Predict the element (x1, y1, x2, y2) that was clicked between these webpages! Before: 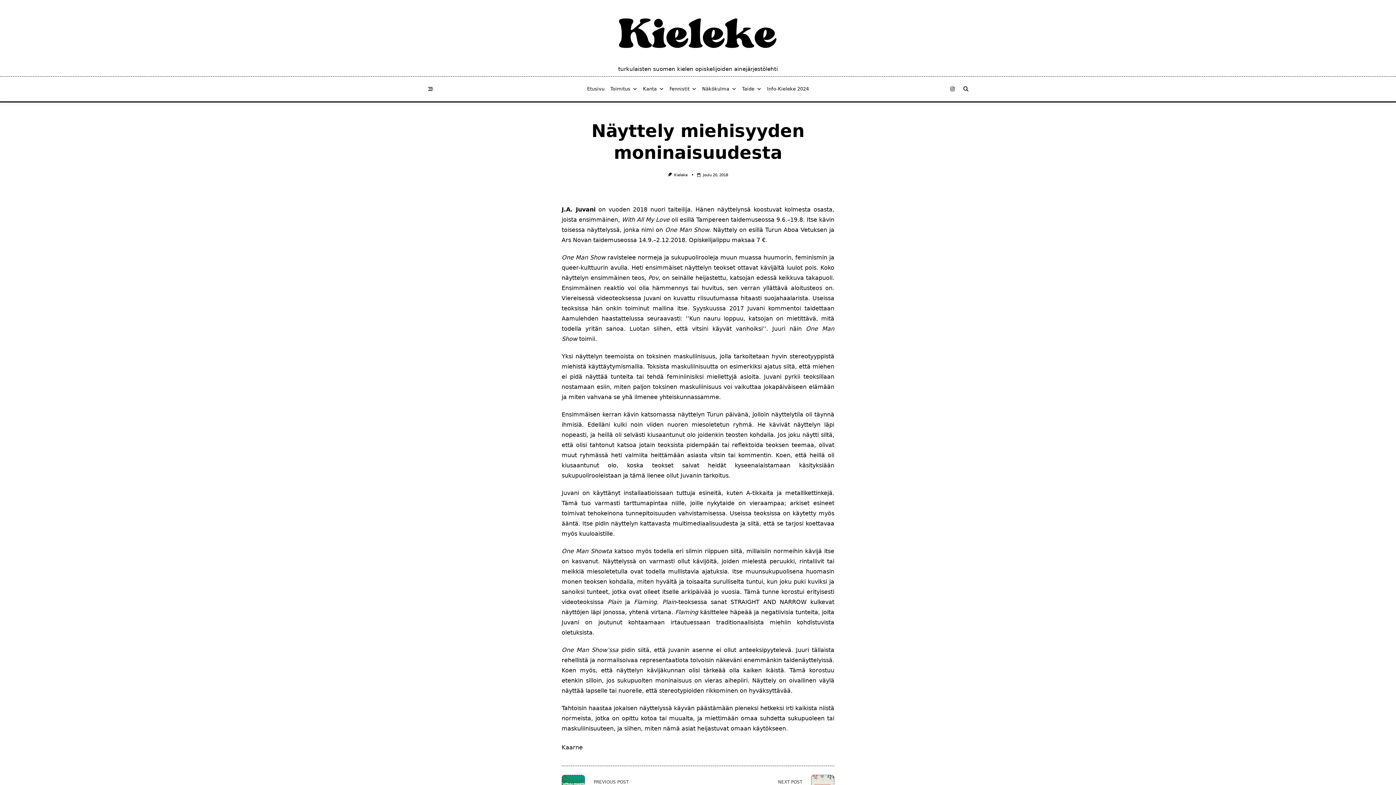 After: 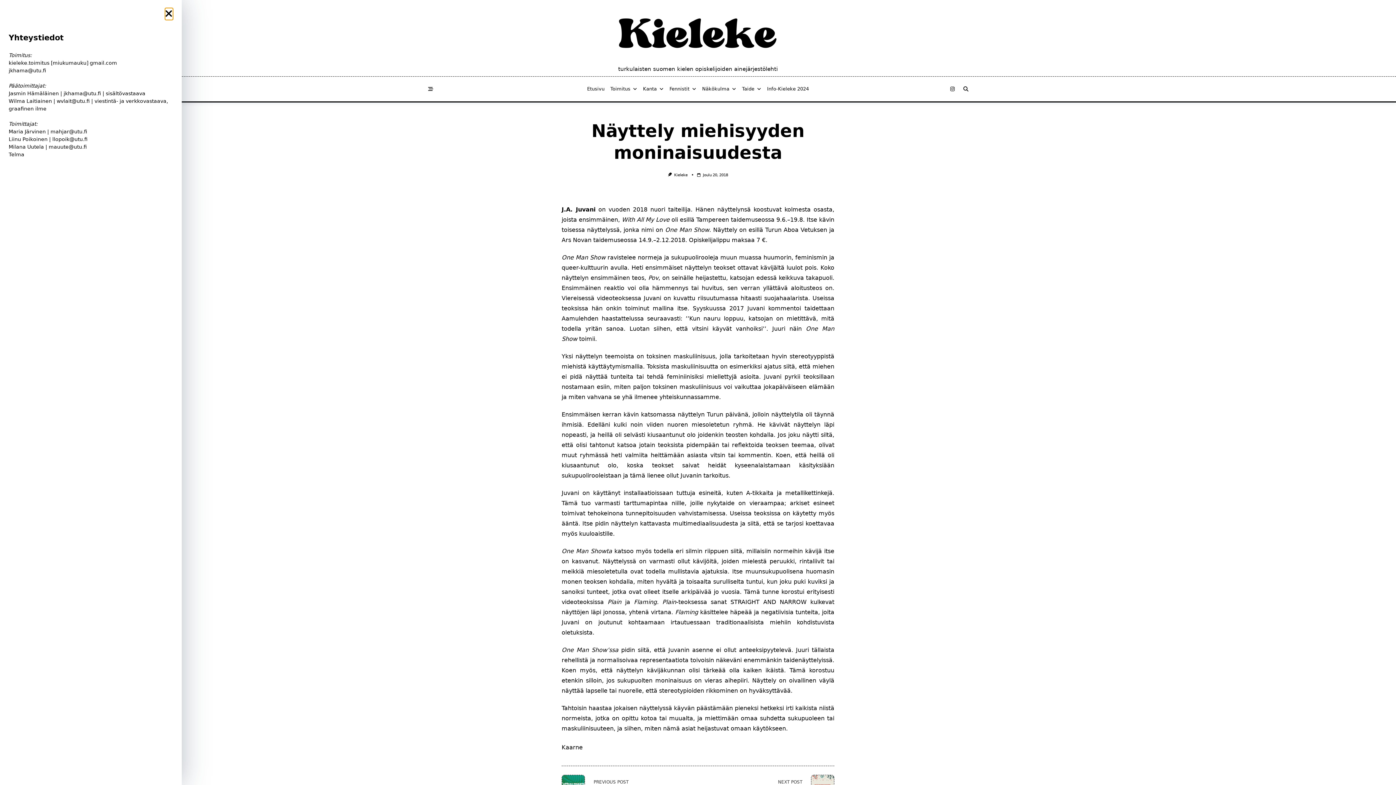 Action: bbox: (427, 85, 434, 92)